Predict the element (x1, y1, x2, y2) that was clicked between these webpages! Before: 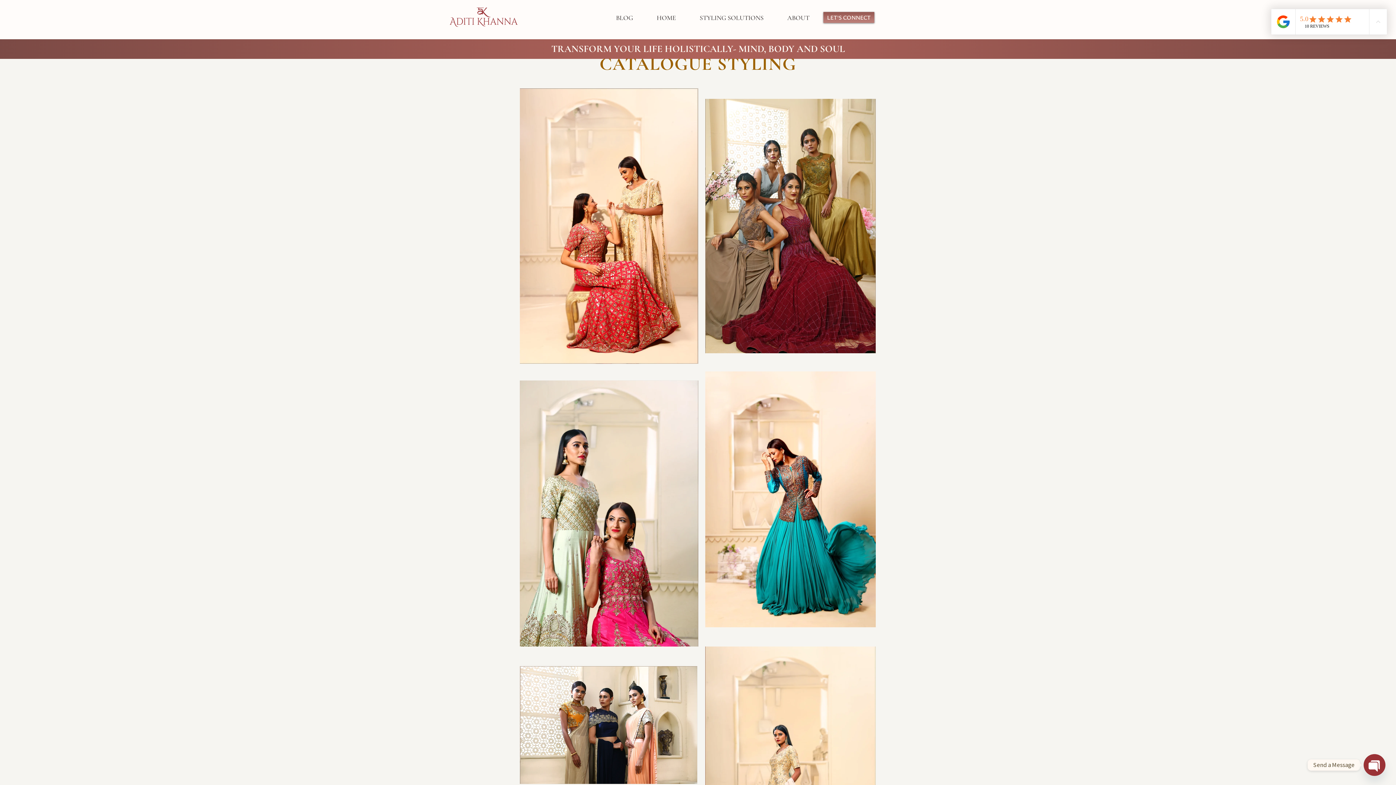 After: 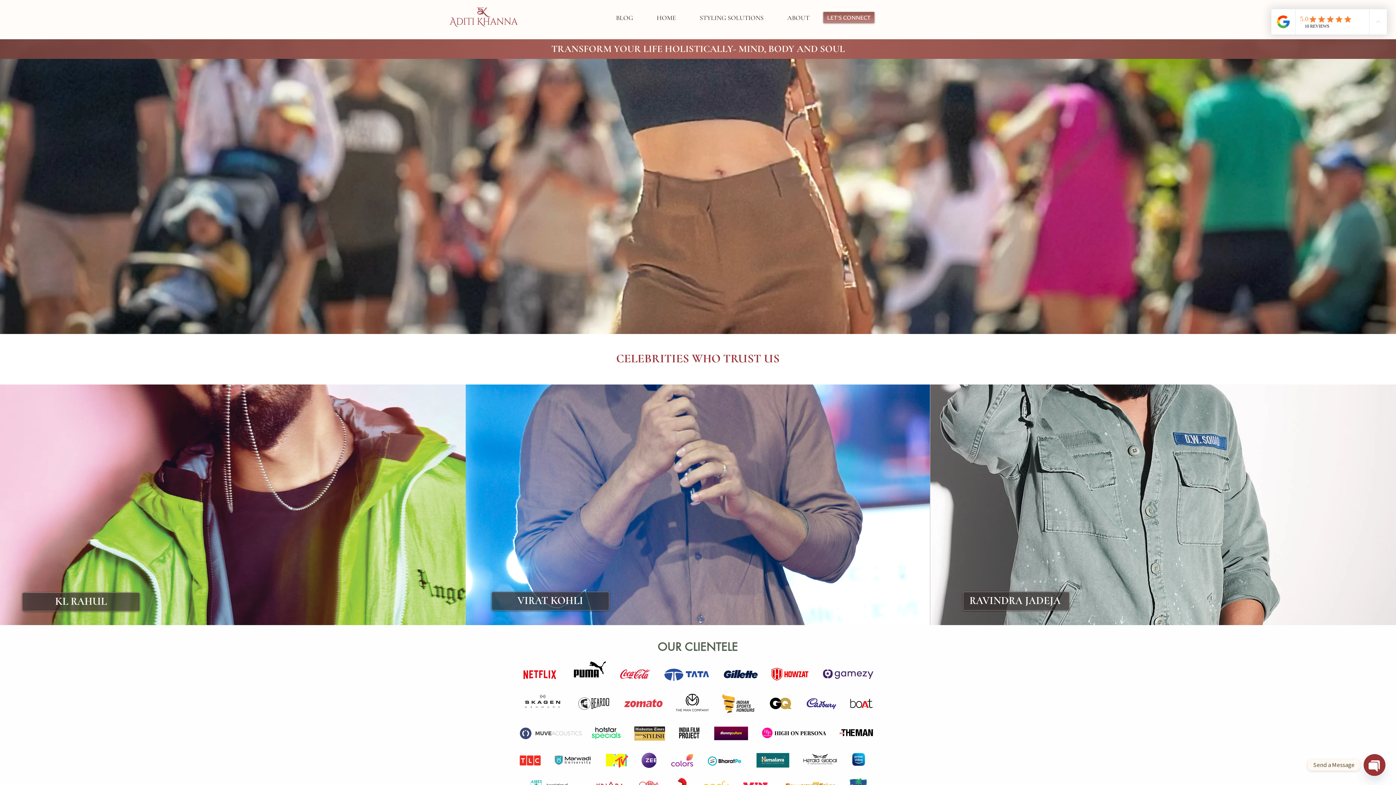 Action: label: STYLING SOLUTIONS bbox: (688, 8, 775, 27)